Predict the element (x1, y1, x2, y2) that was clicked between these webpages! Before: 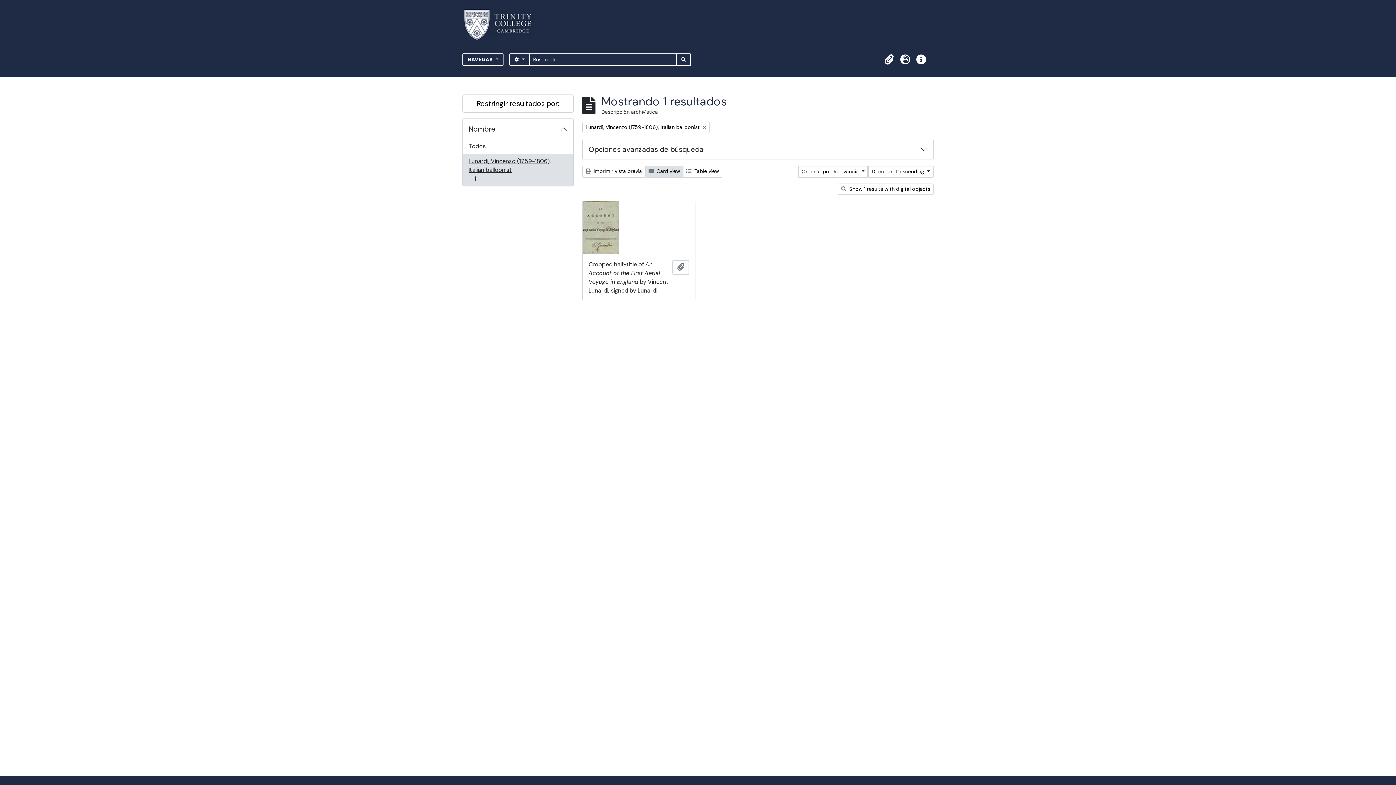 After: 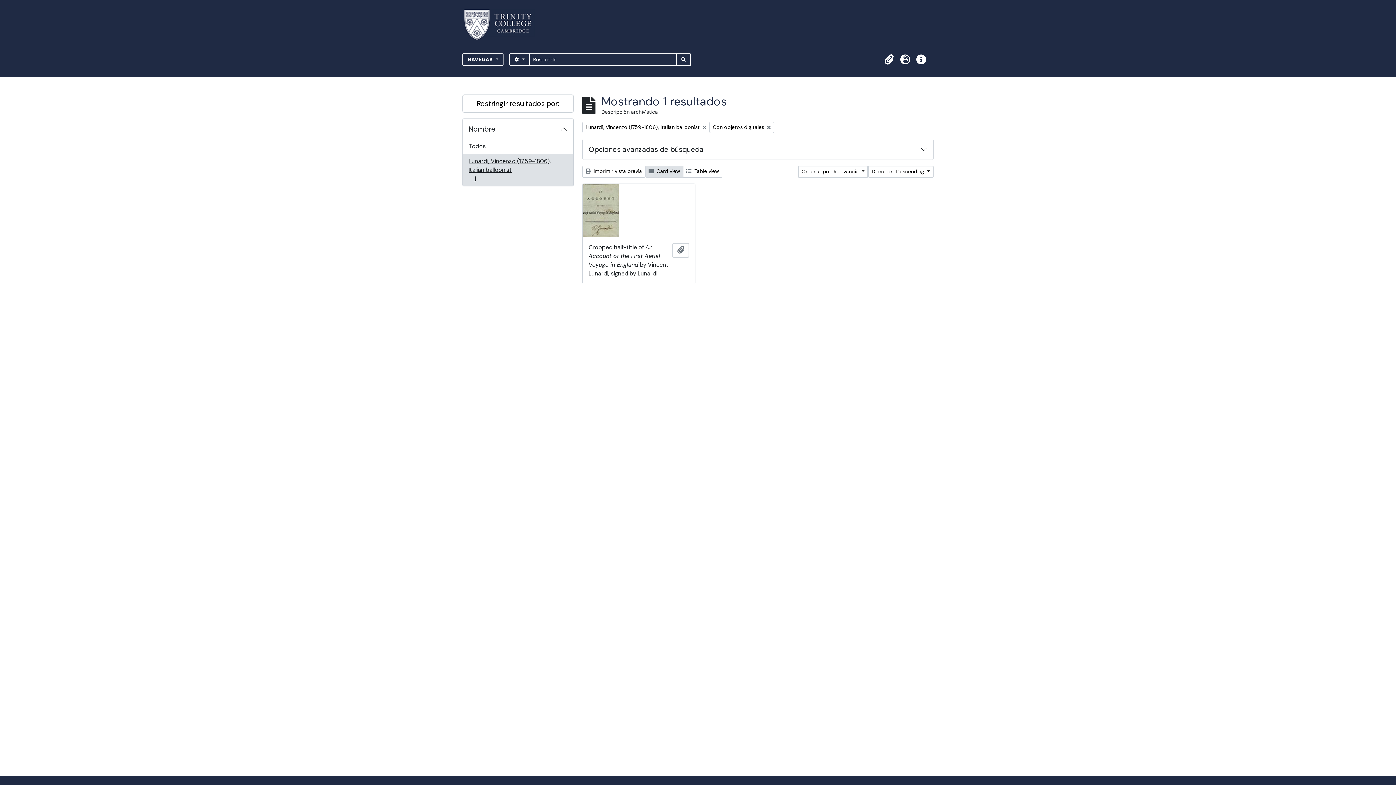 Action: label:  Show 1 results with digital objects bbox: (838, 183, 933, 194)